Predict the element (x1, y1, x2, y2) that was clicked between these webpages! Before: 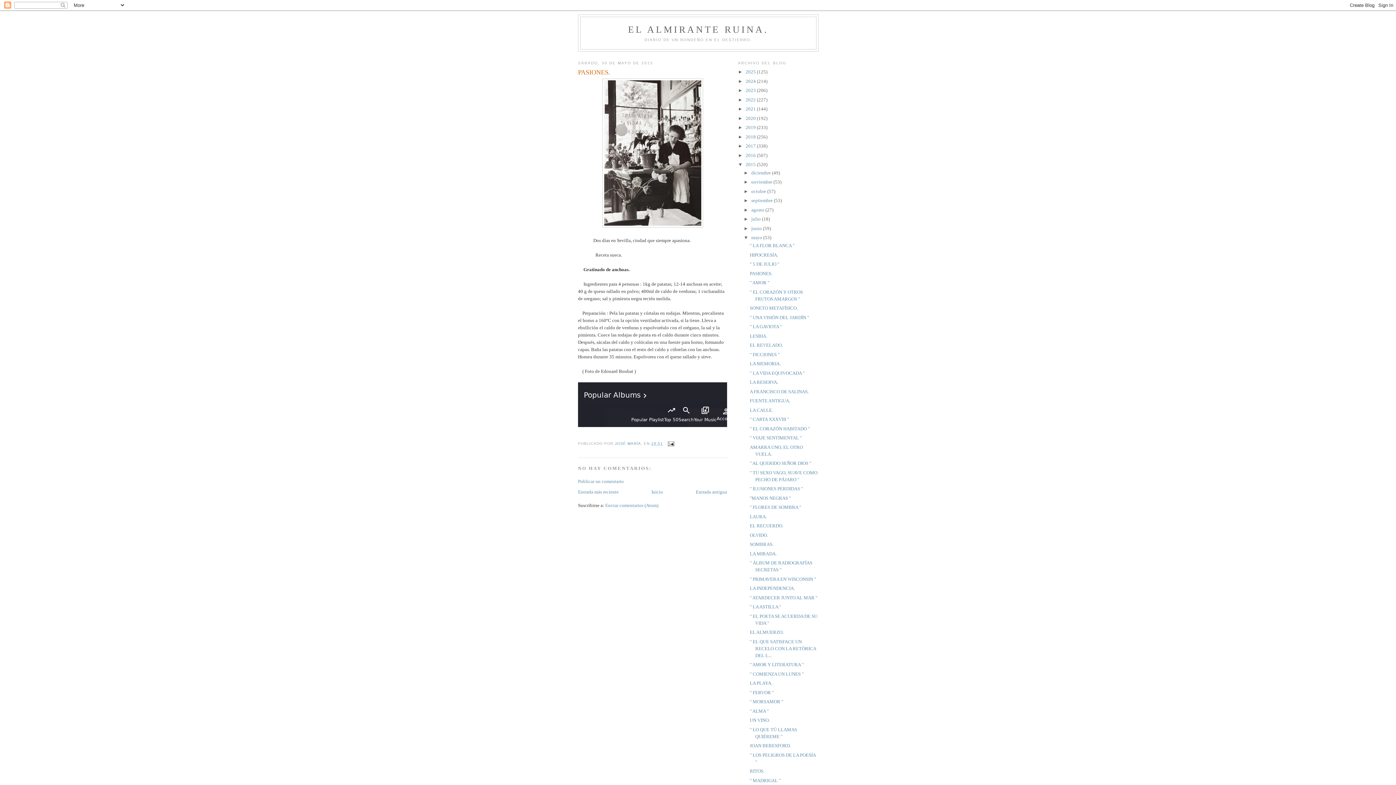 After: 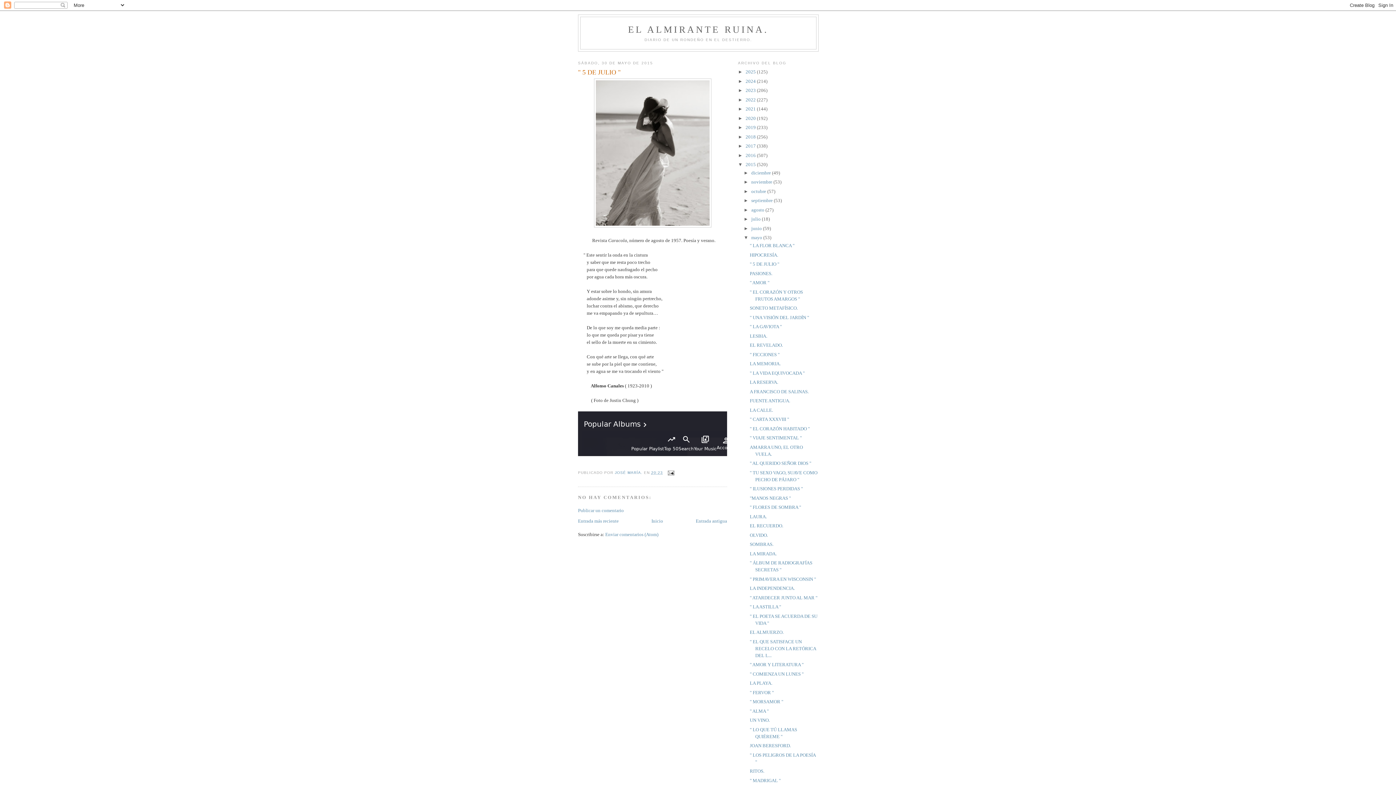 Action: bbox: (749, 261, 779, 267) label: " 5 DE JULIO "